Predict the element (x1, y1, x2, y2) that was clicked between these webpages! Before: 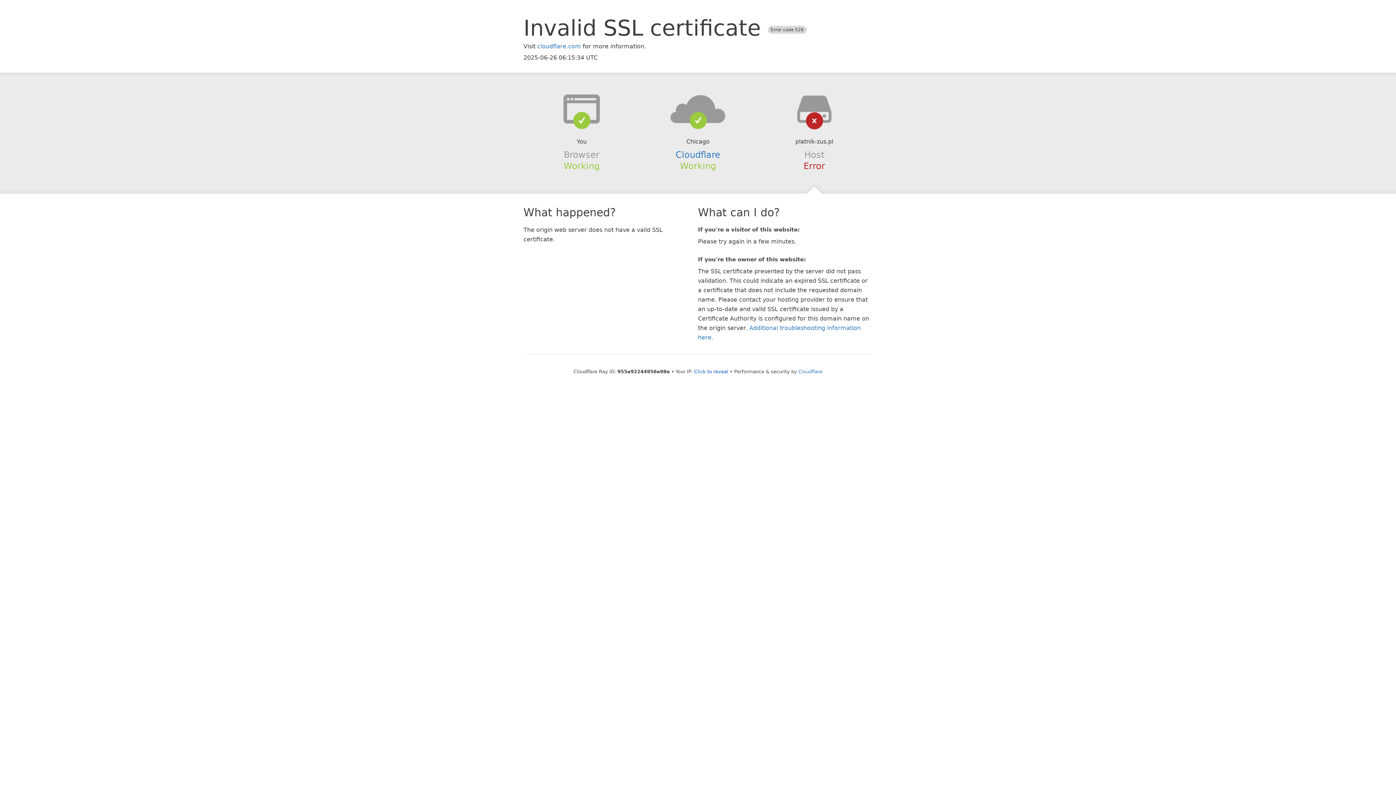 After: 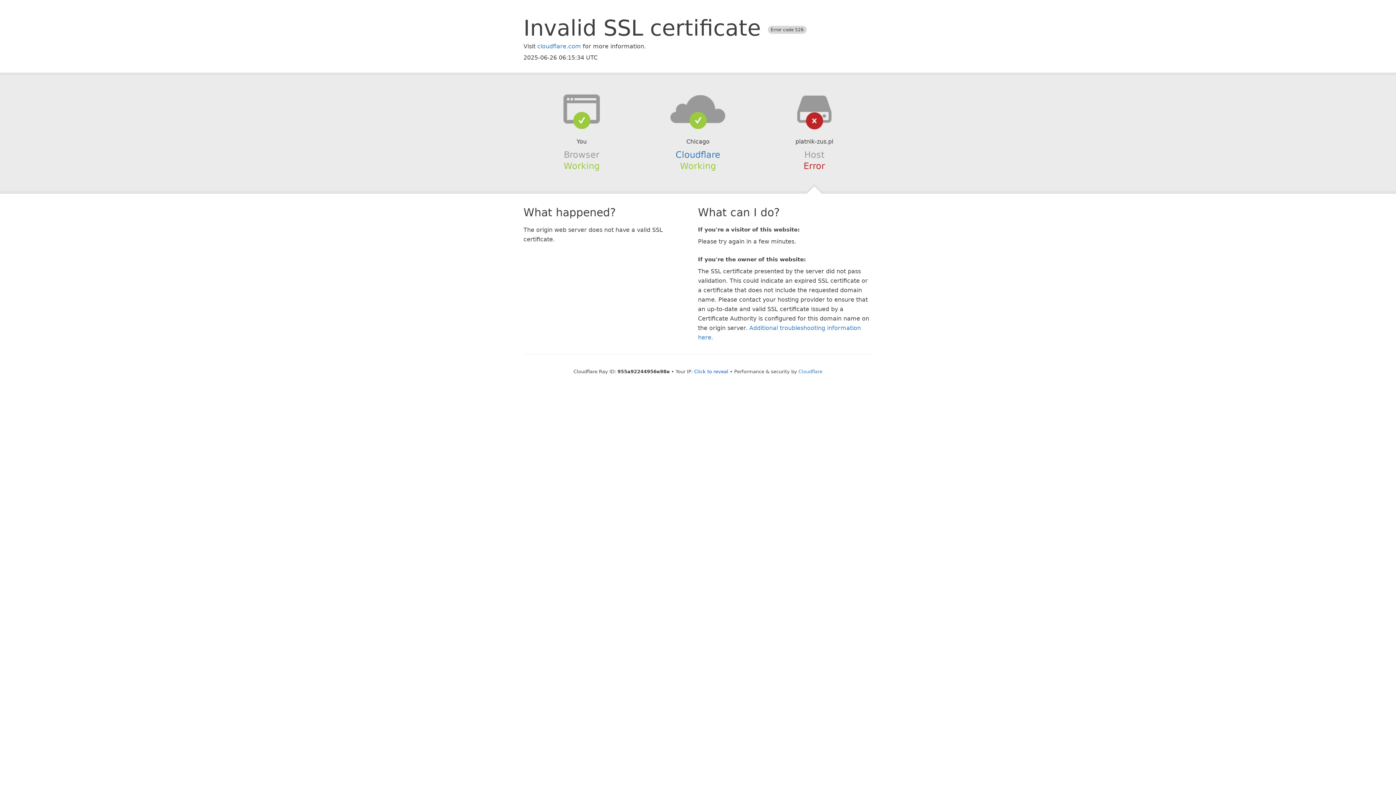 Action: bbox: (639, 94, 756, 123)